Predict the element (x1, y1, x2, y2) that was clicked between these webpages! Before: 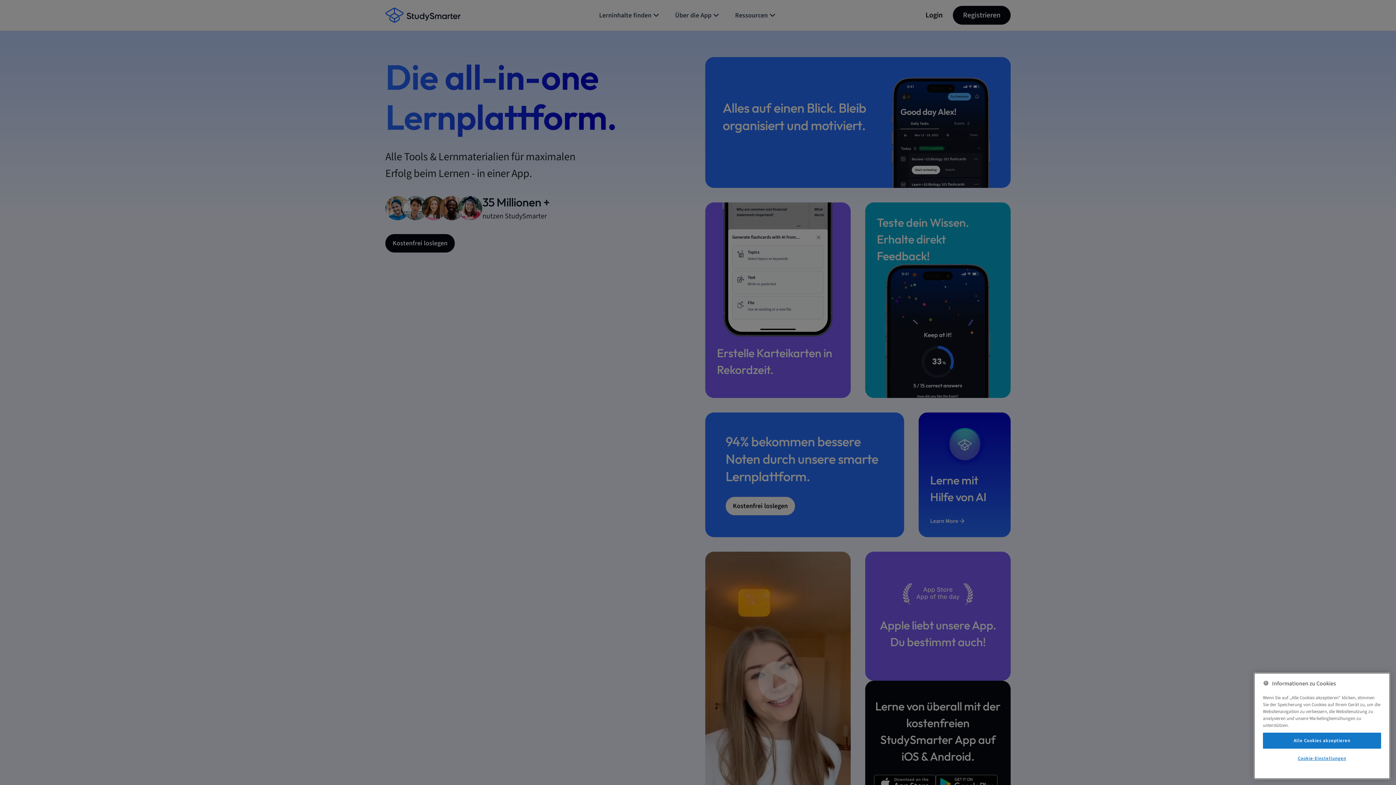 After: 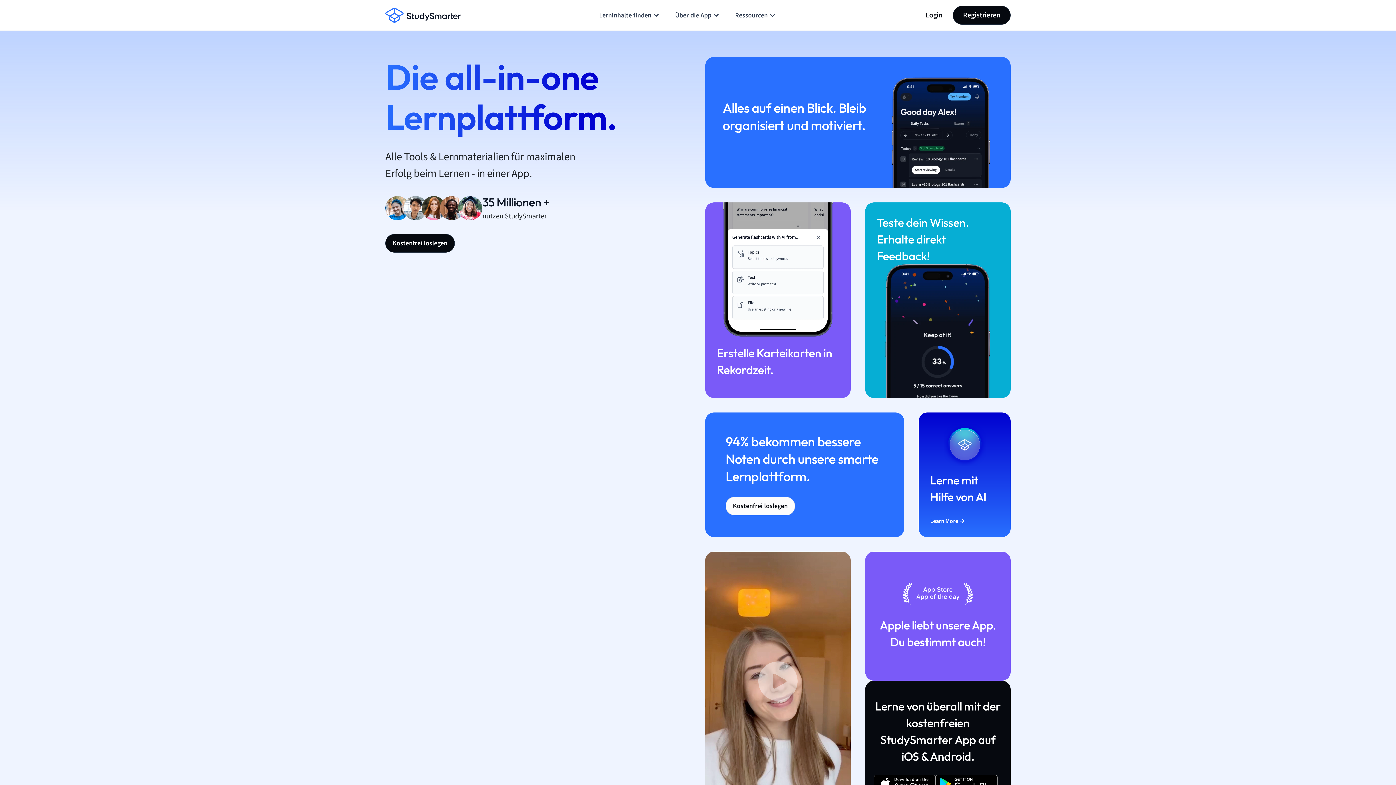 Action: bbox: (1263, 733, 1381, 749) label: Alle Cookies akzeptieren